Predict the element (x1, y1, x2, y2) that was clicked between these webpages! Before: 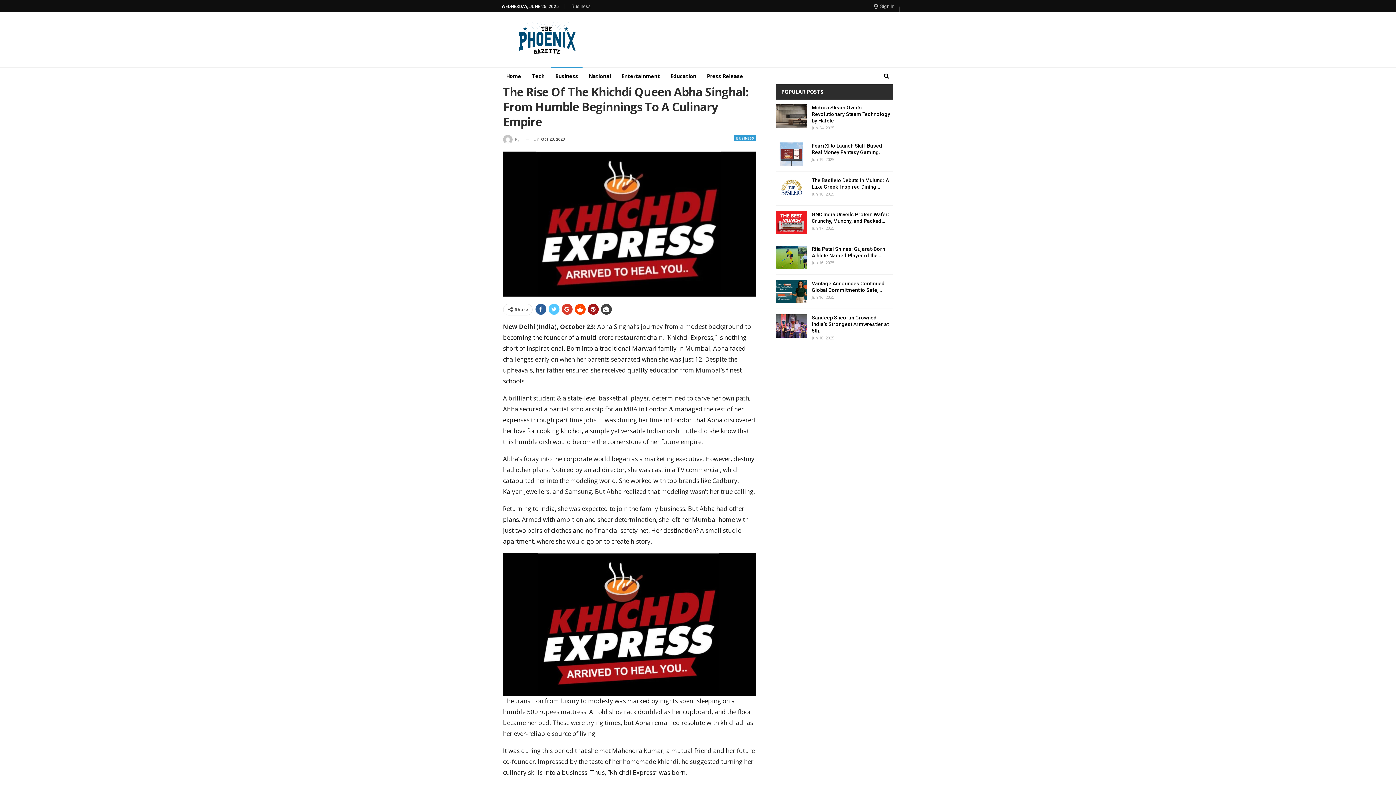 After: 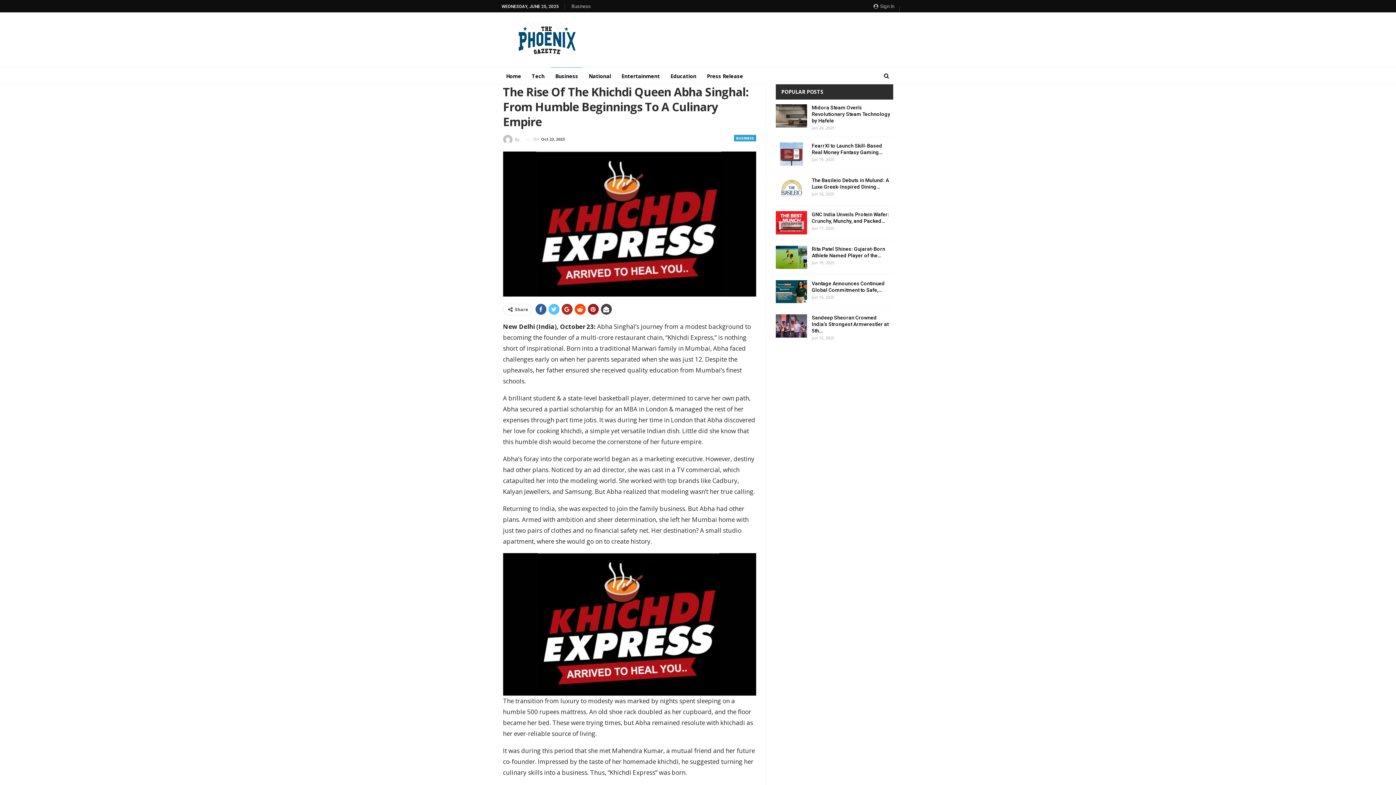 Action: bbox: (561, 304, 572, 315)